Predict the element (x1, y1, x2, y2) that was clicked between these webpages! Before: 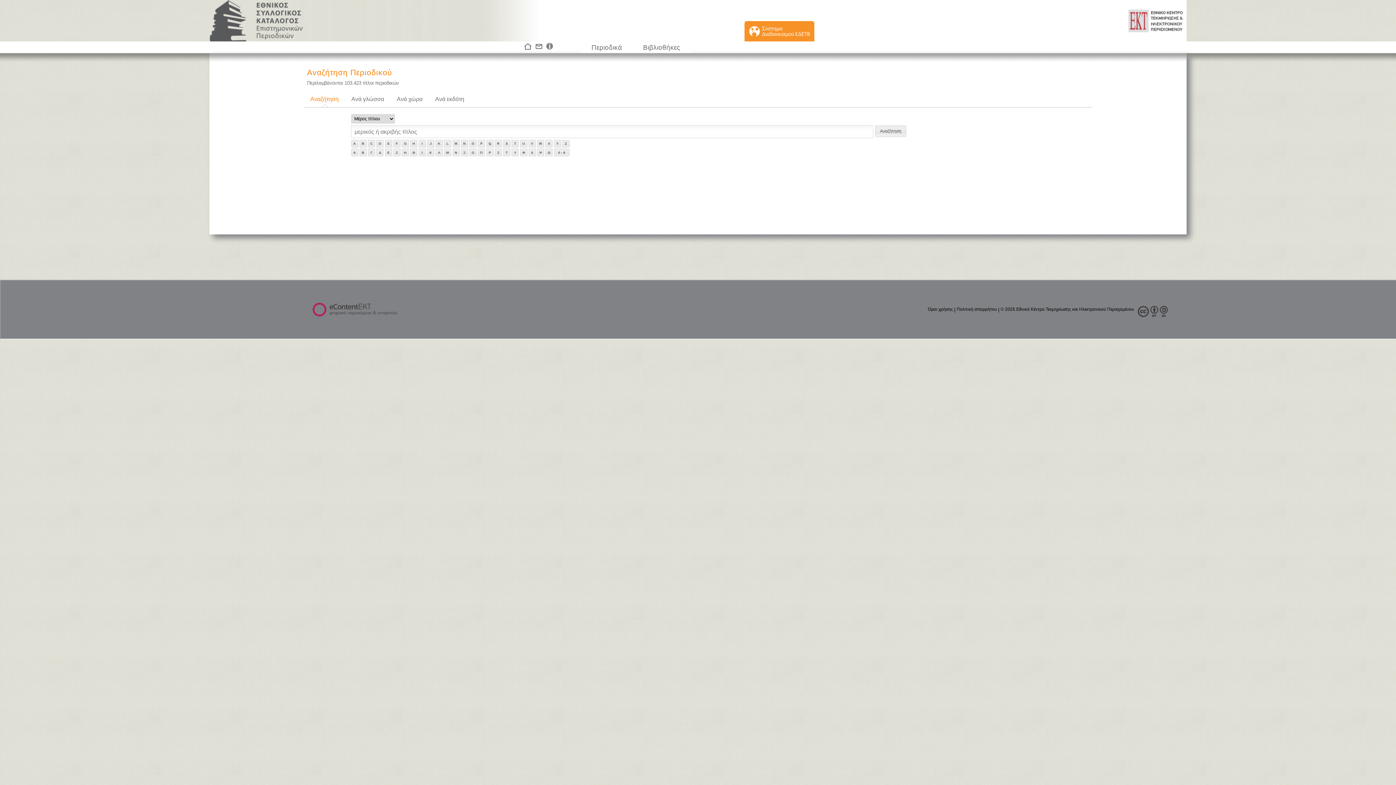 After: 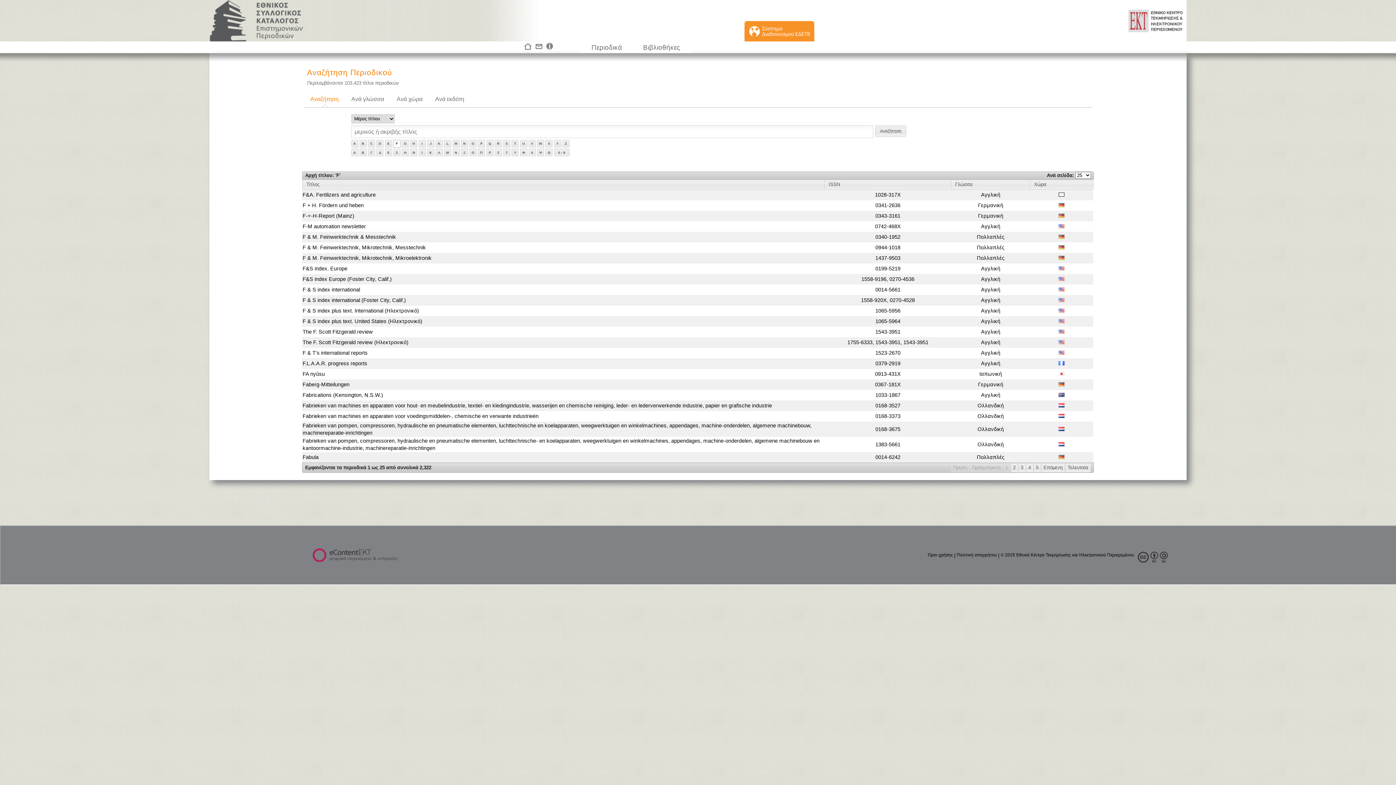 Action: bbox: (393, 139, 400, 147) label: F